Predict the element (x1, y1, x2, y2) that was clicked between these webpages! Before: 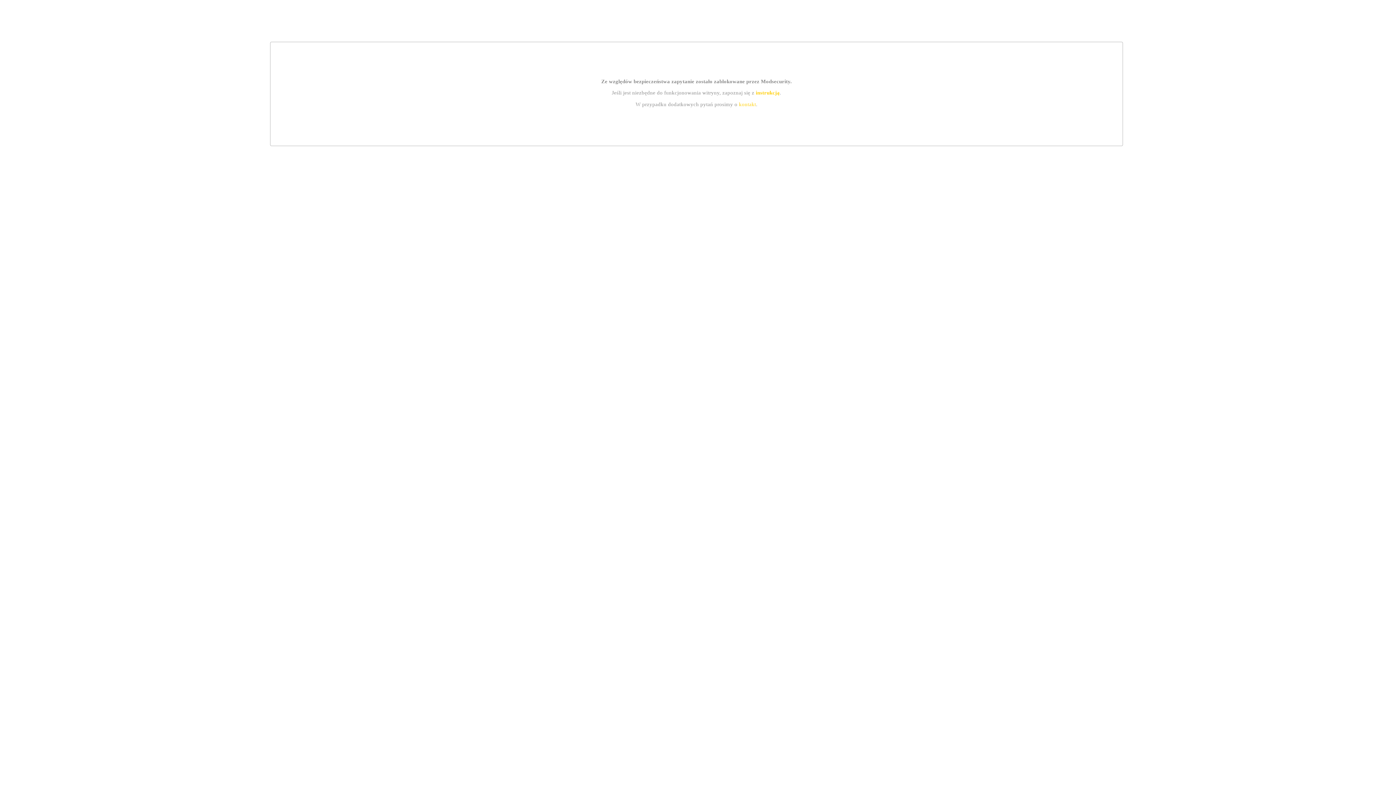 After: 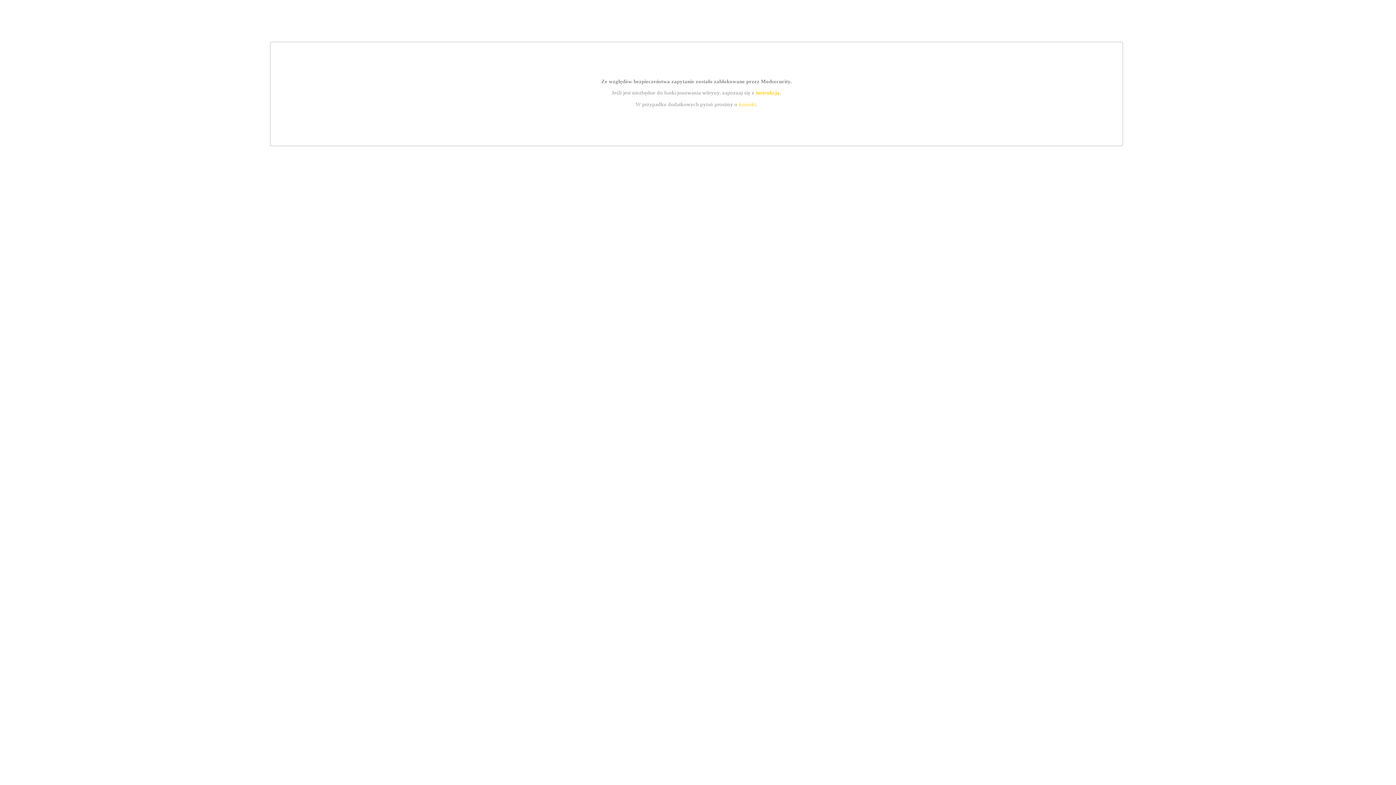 Action: label: instrukcją bbox: (755, 89, 779, 95)